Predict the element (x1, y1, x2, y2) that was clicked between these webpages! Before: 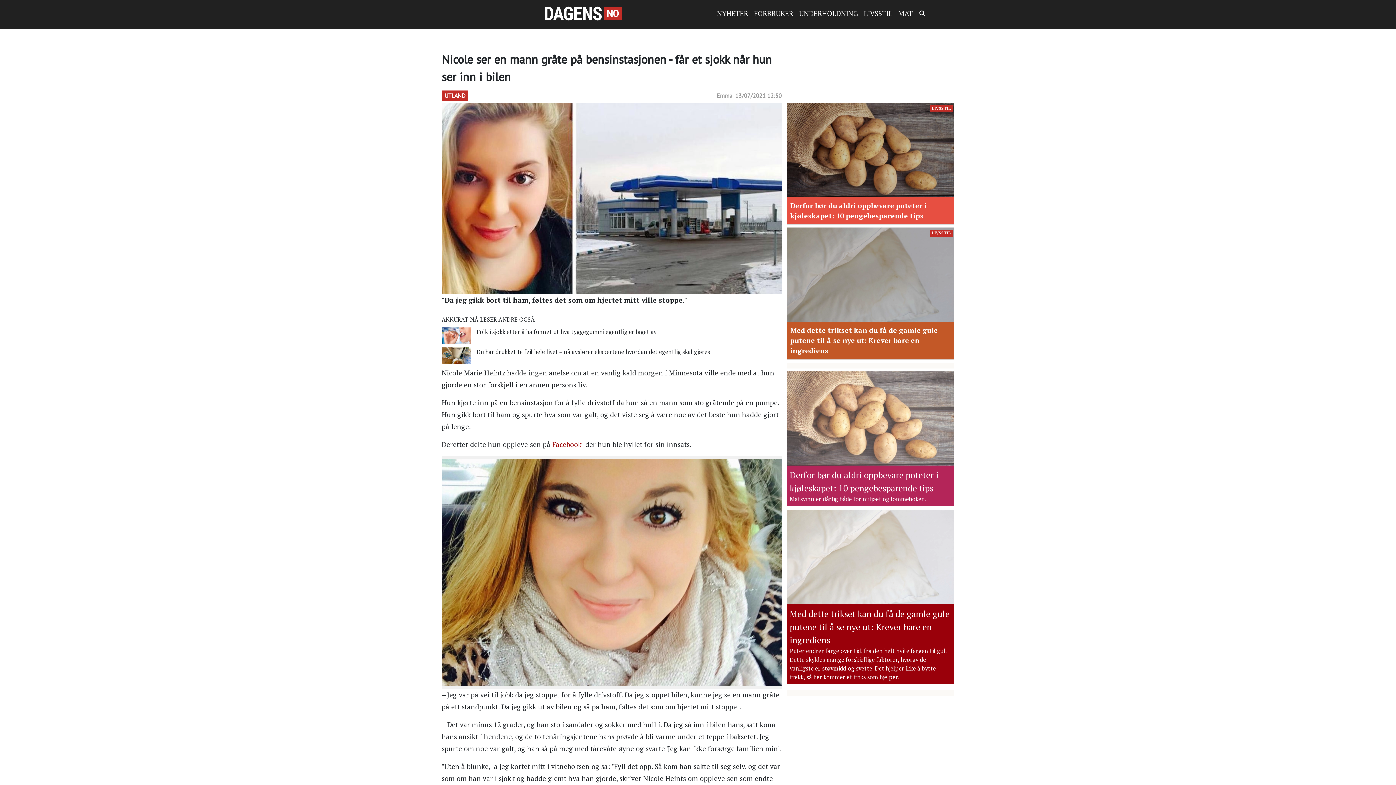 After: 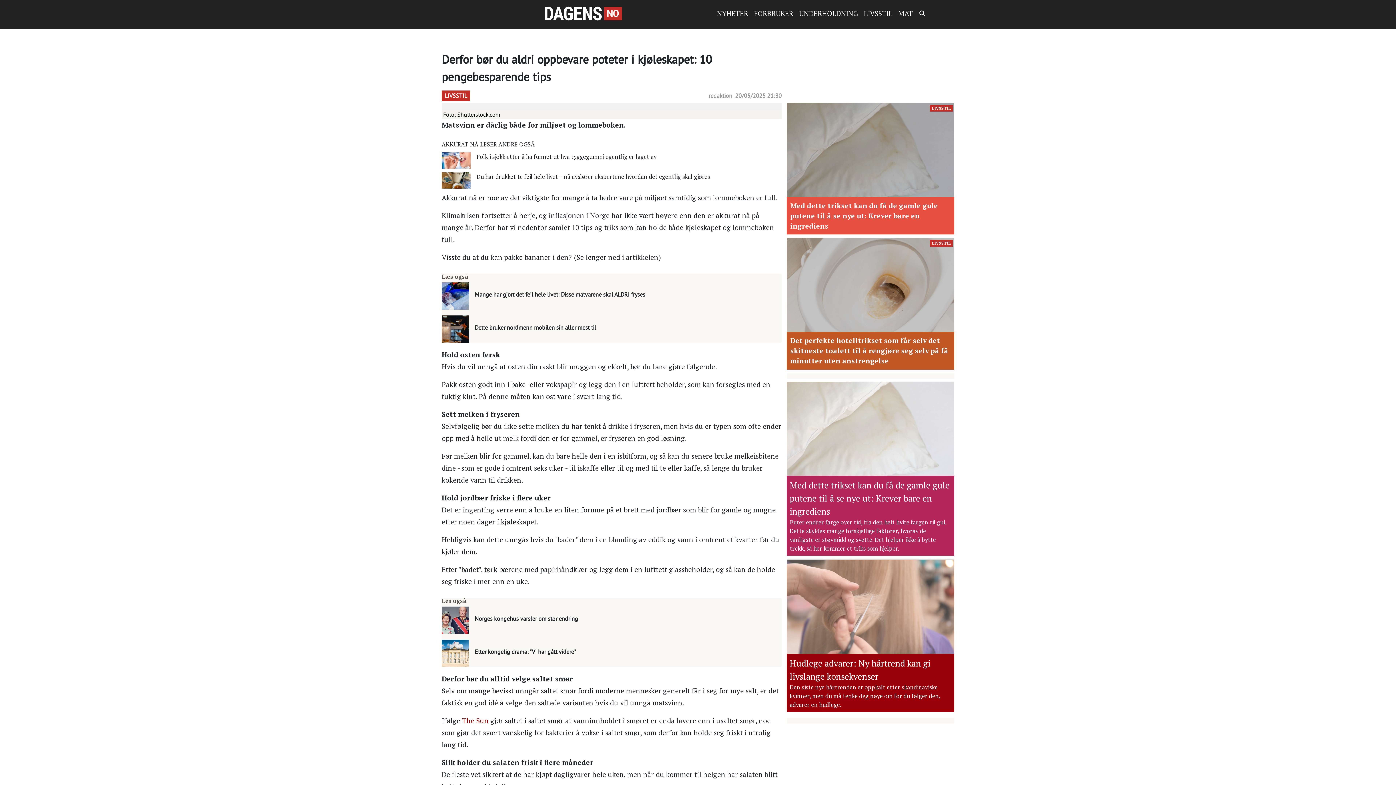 Action: bbox: (789, 468, 951, 494) label: Derfor bør du aldri oppbevare poteter i kjøleskapet: 10 pengebesparende tips